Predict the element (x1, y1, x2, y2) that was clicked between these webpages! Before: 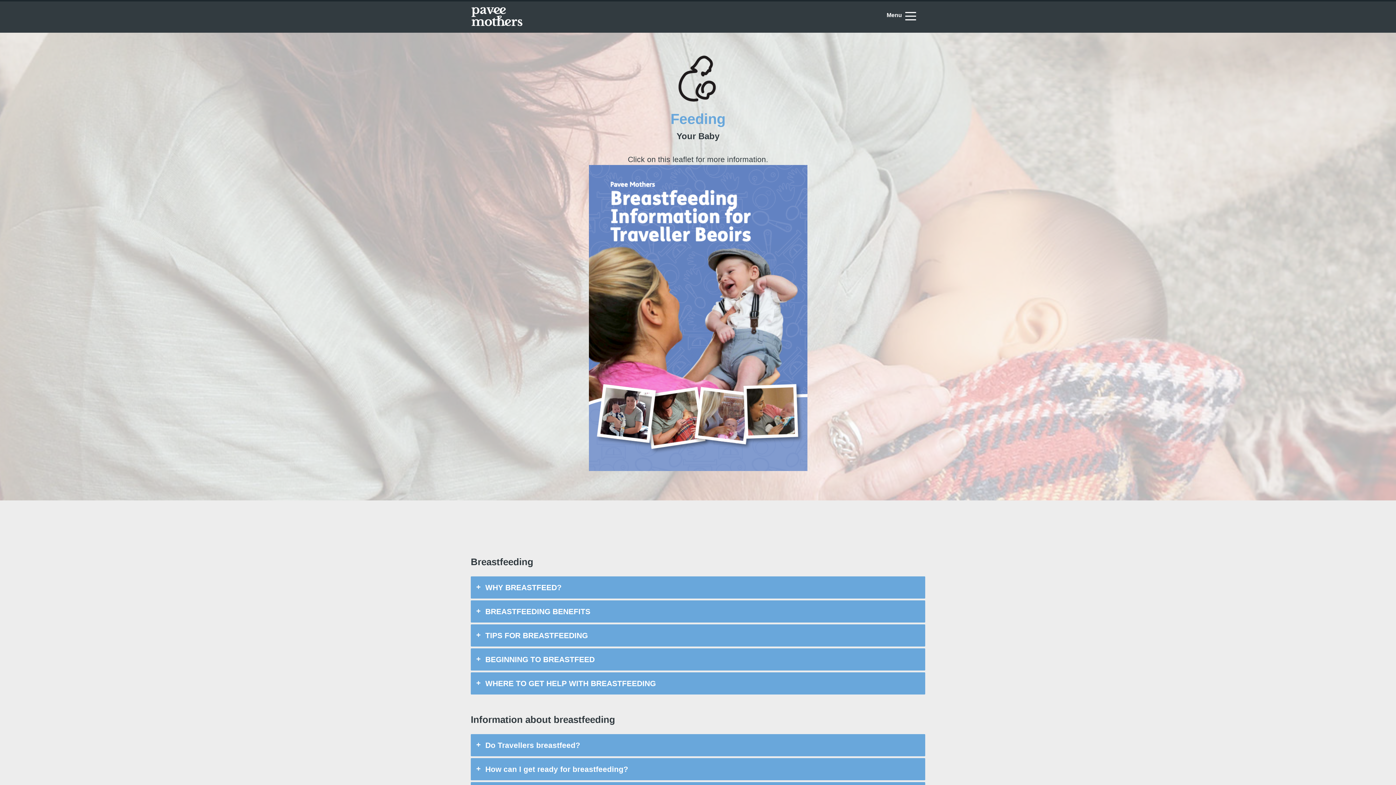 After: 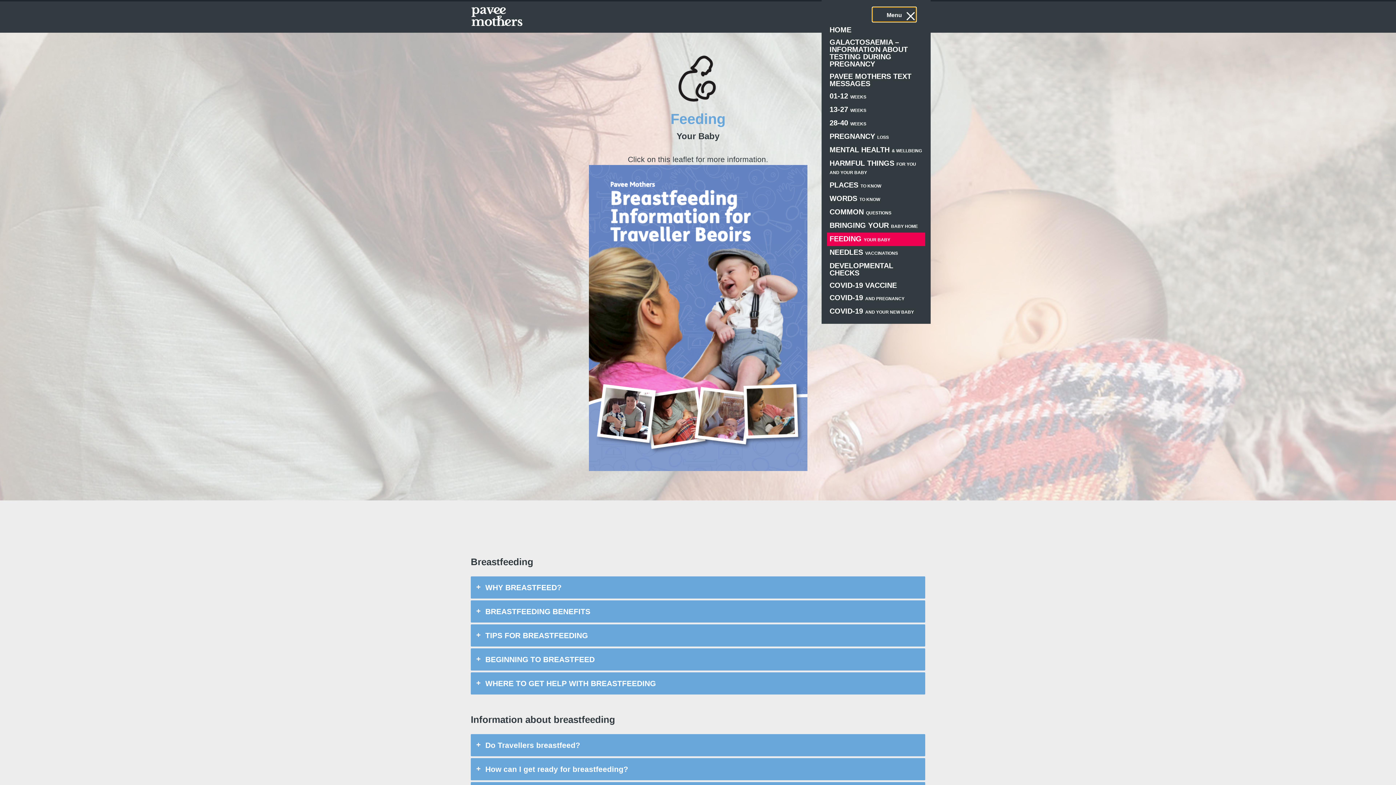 Action: bbox: (872, 7, 916, 21) label: Menu